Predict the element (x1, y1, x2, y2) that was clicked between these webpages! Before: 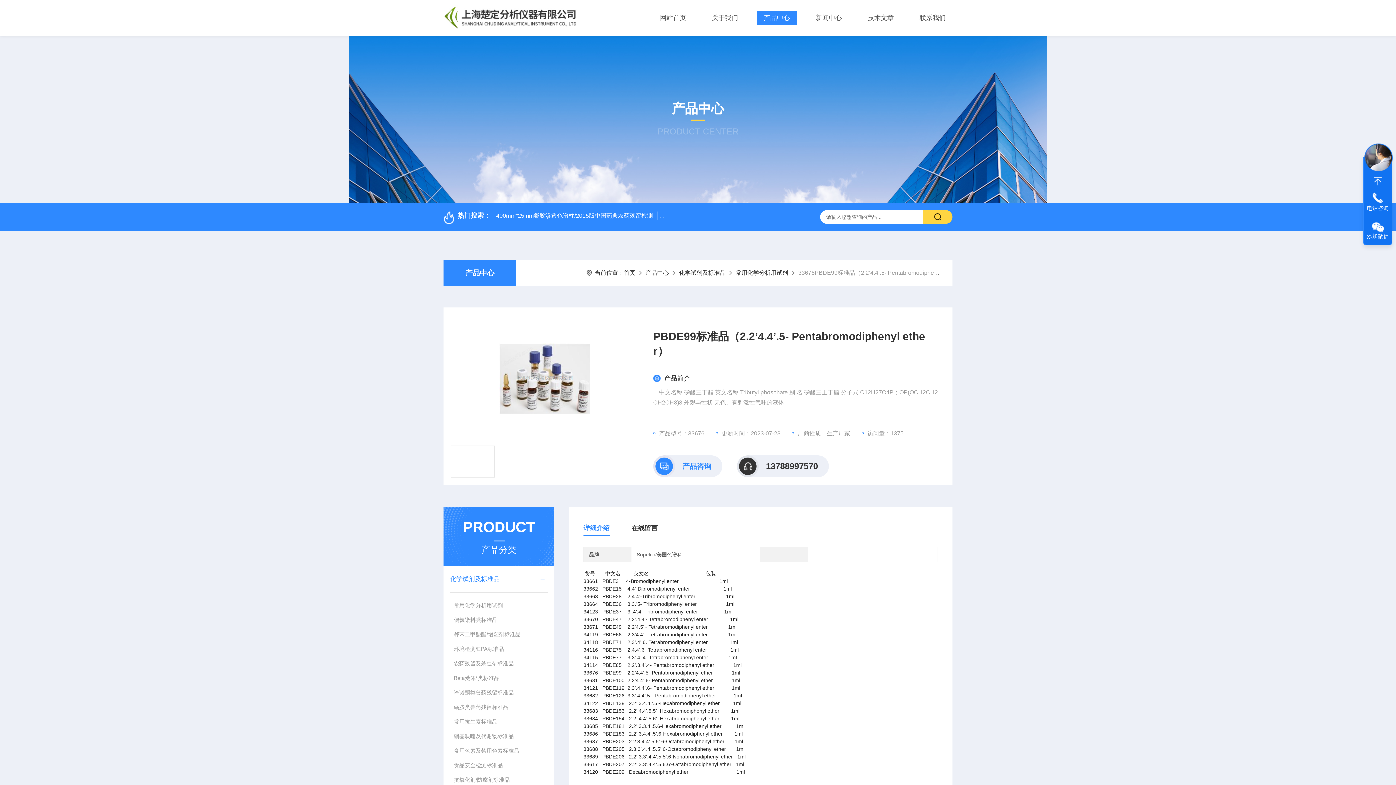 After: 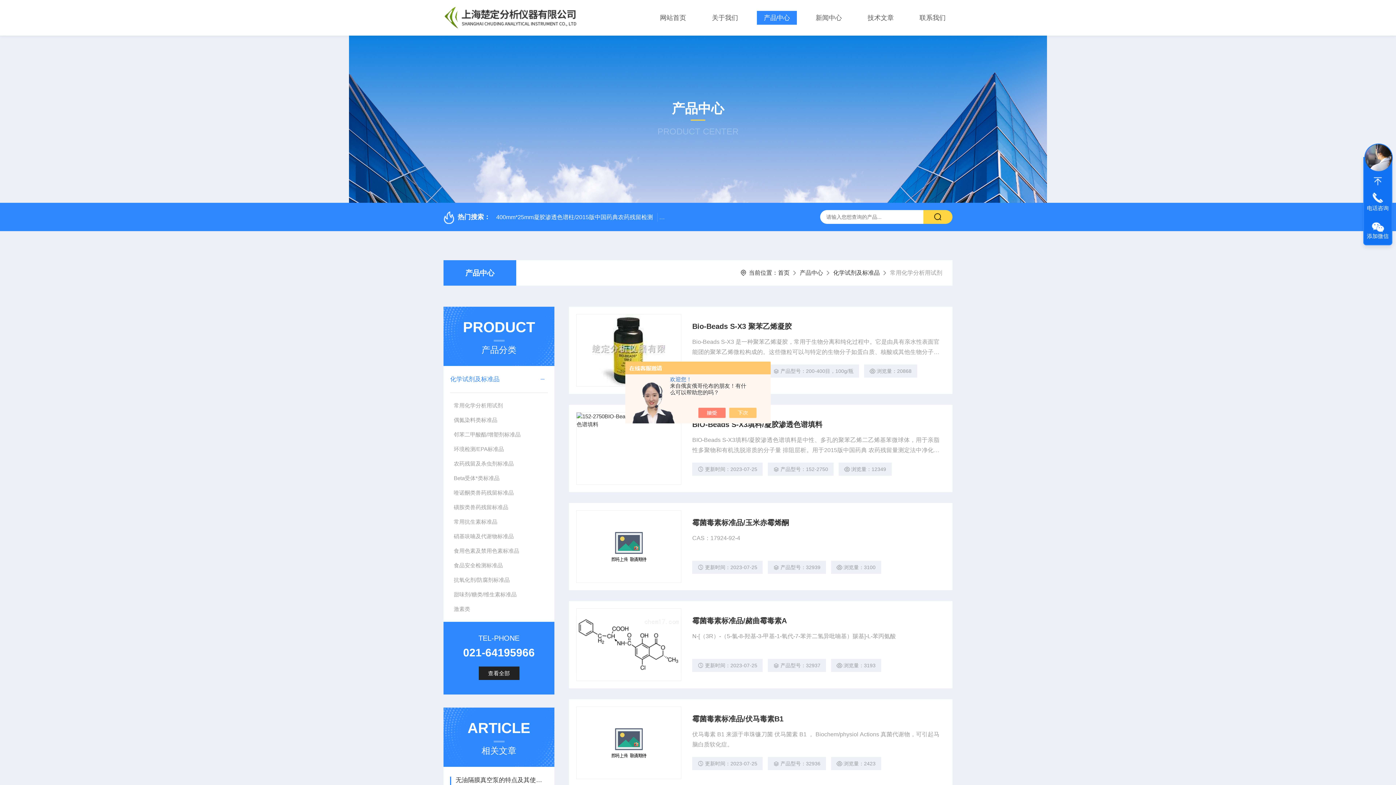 Action: label: 常用化学分析用试剂 bbox: (736, 269, 788, 276)